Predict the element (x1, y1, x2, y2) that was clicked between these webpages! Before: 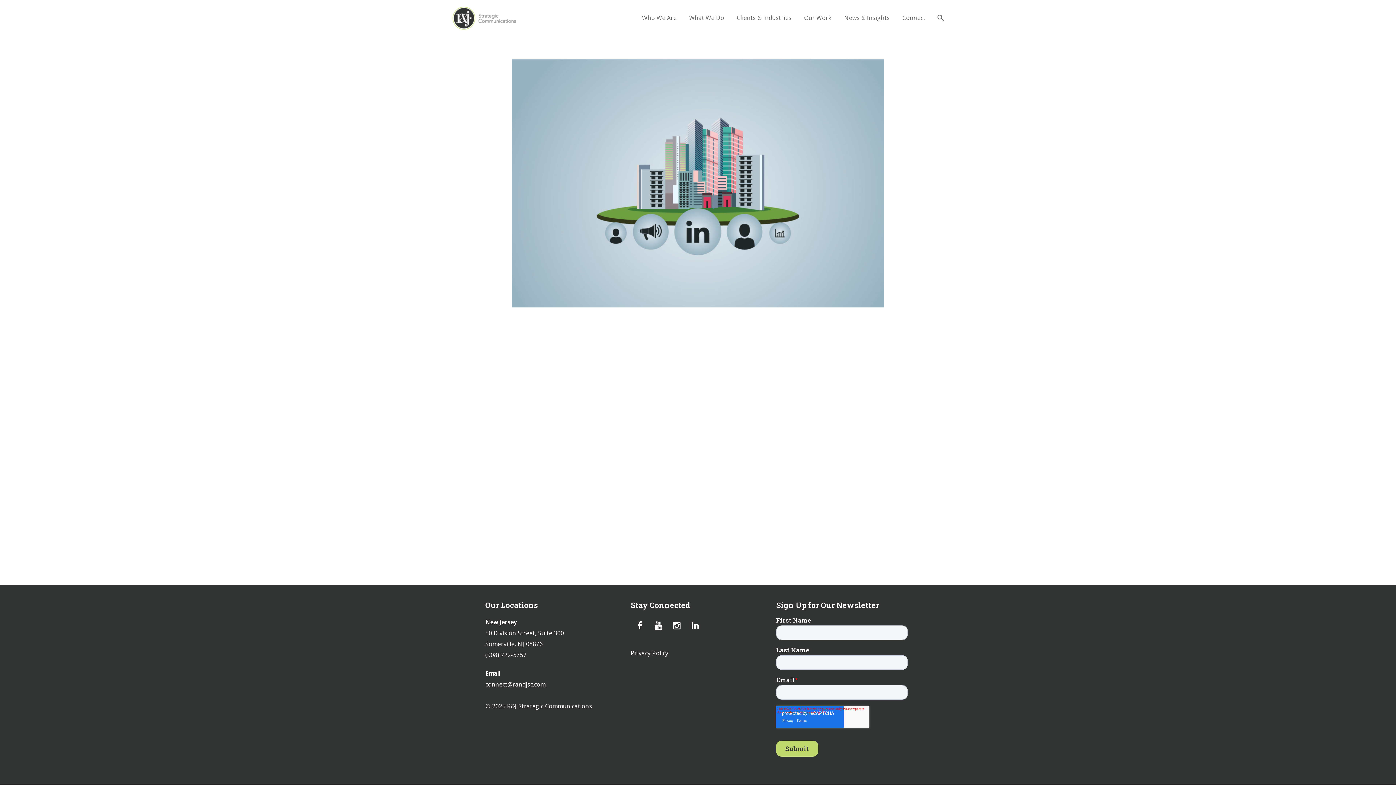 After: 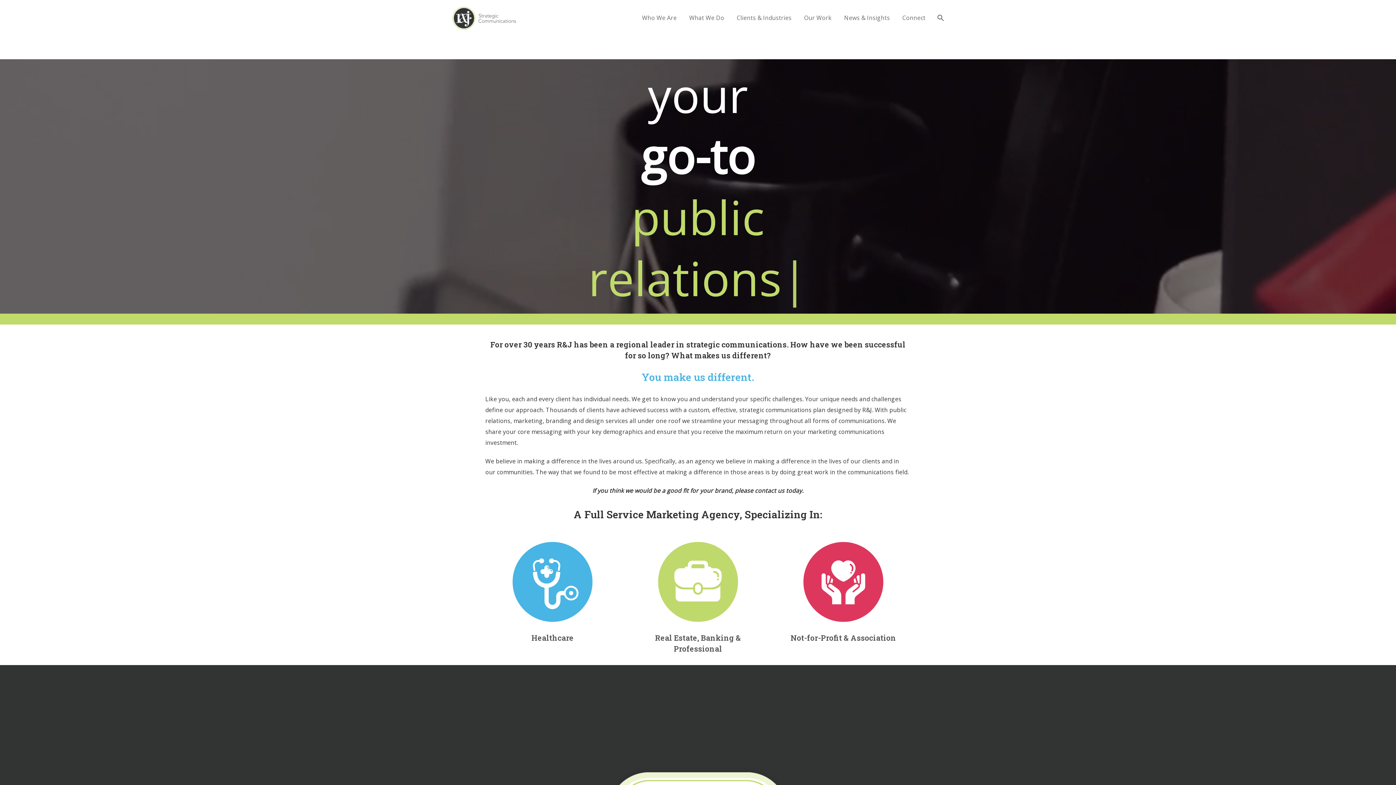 Action: bbox: (450, 4, 519, 31)